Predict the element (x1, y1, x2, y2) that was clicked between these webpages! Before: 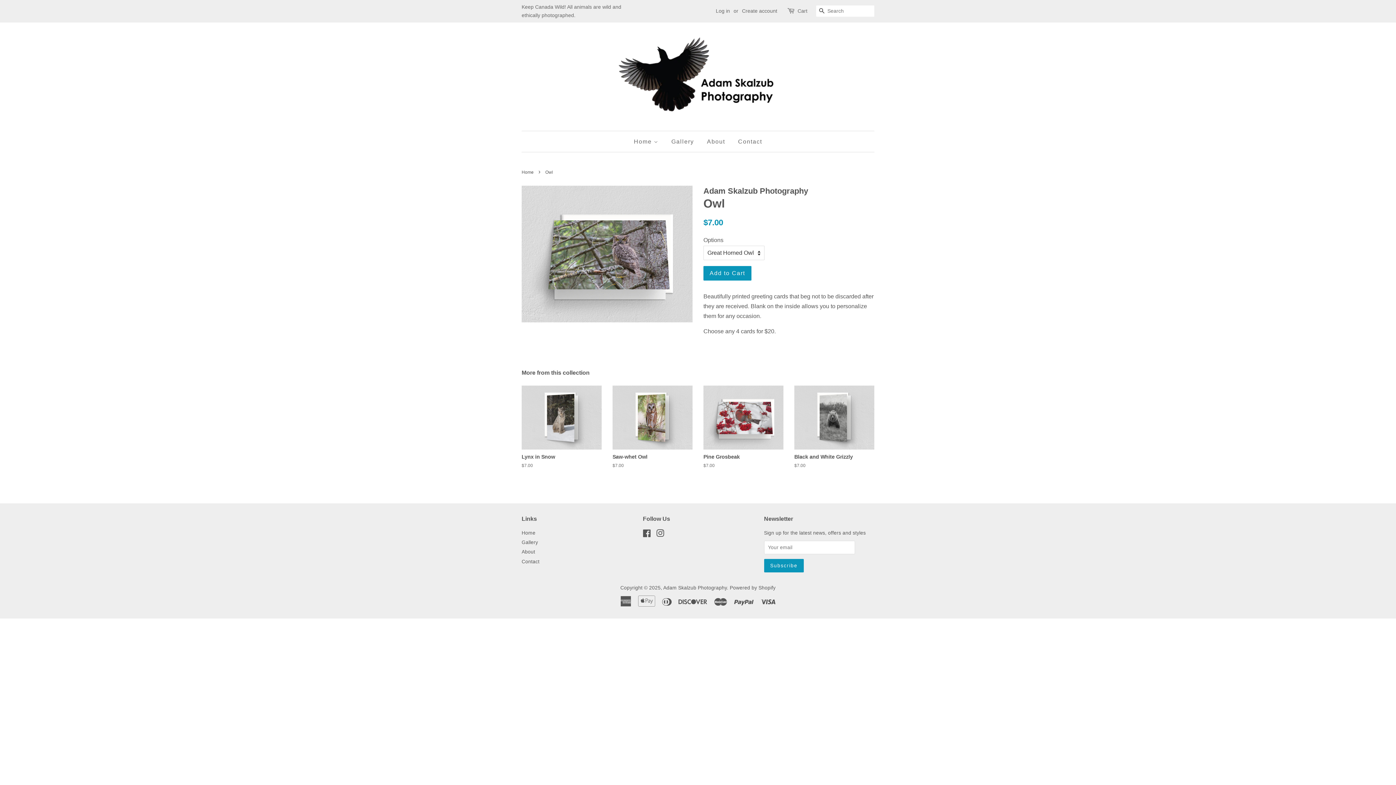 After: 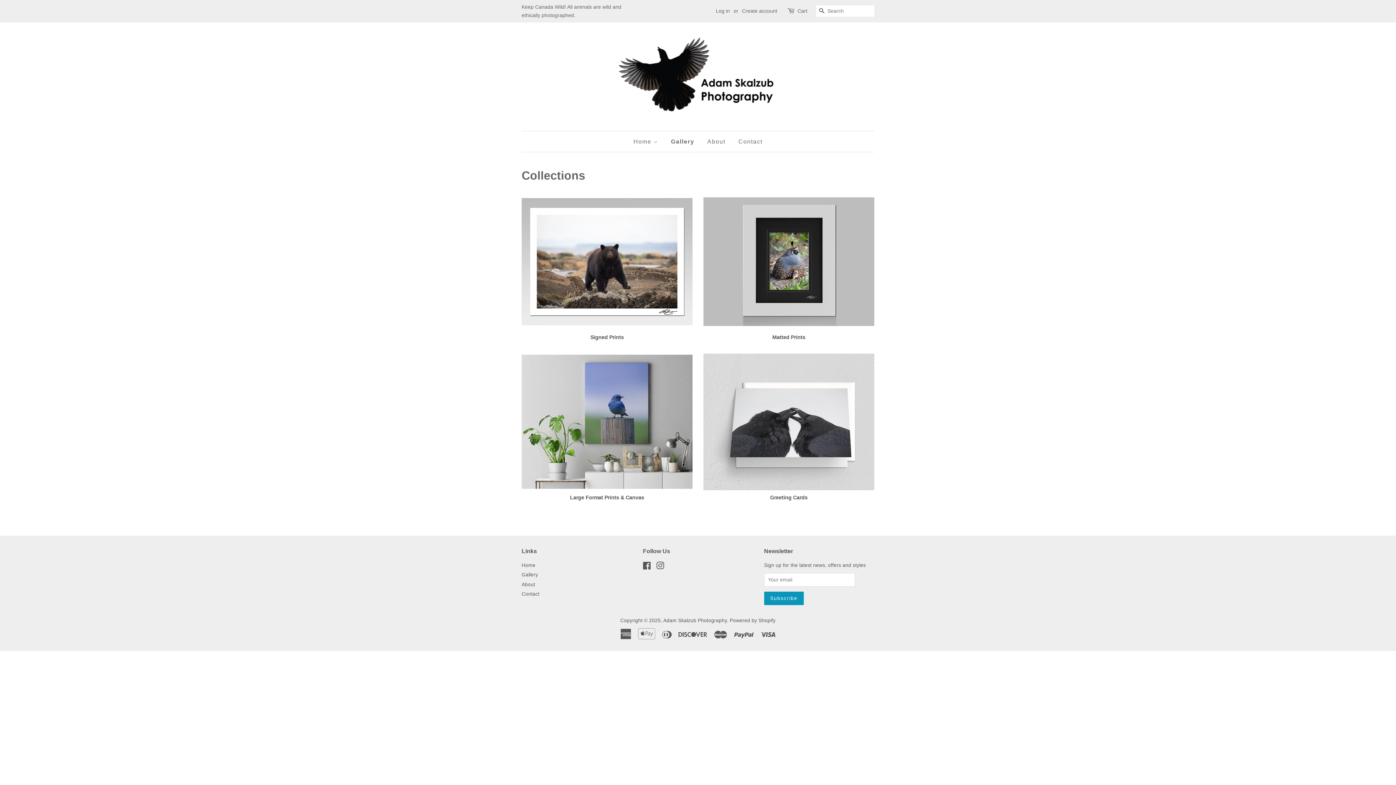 Action: label: Gallery bbox: (521, 539, 538, 545)